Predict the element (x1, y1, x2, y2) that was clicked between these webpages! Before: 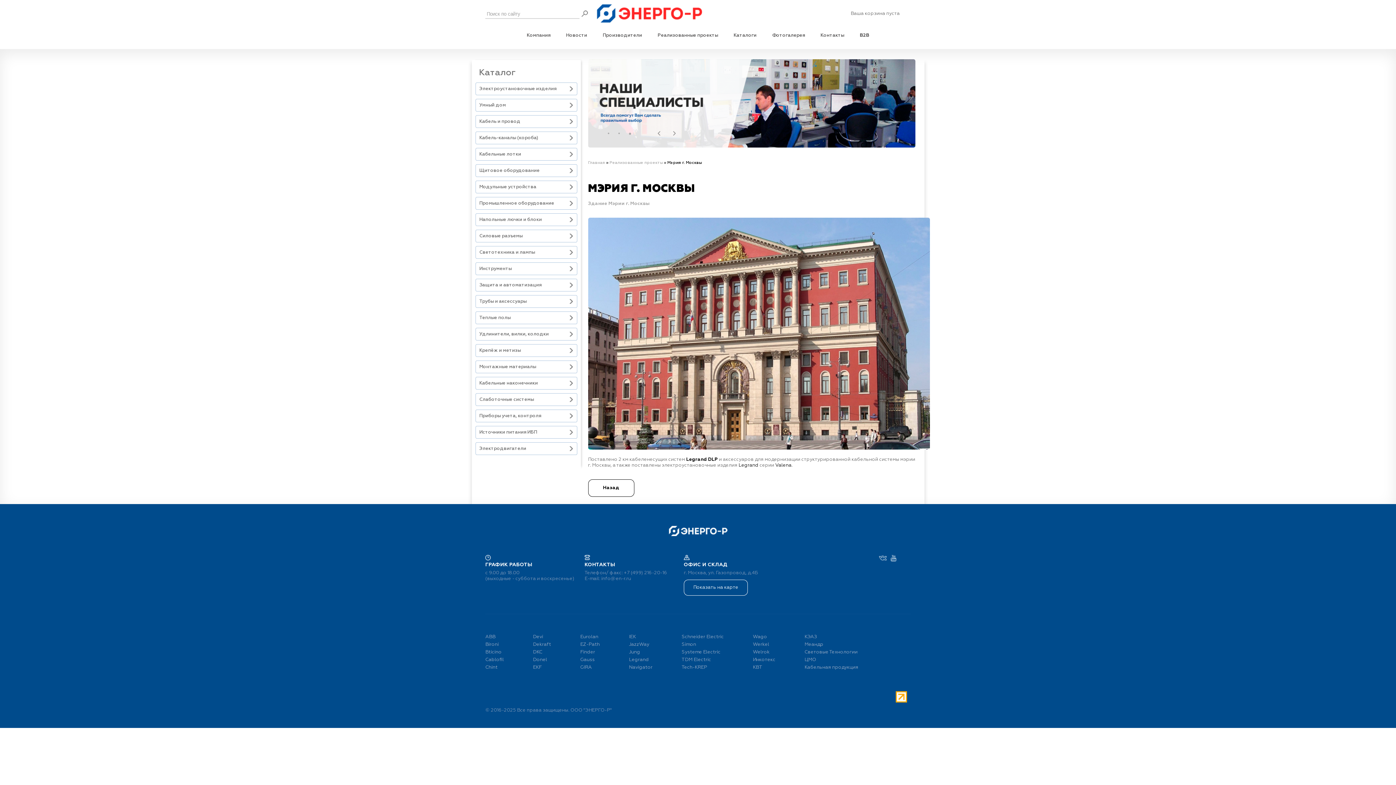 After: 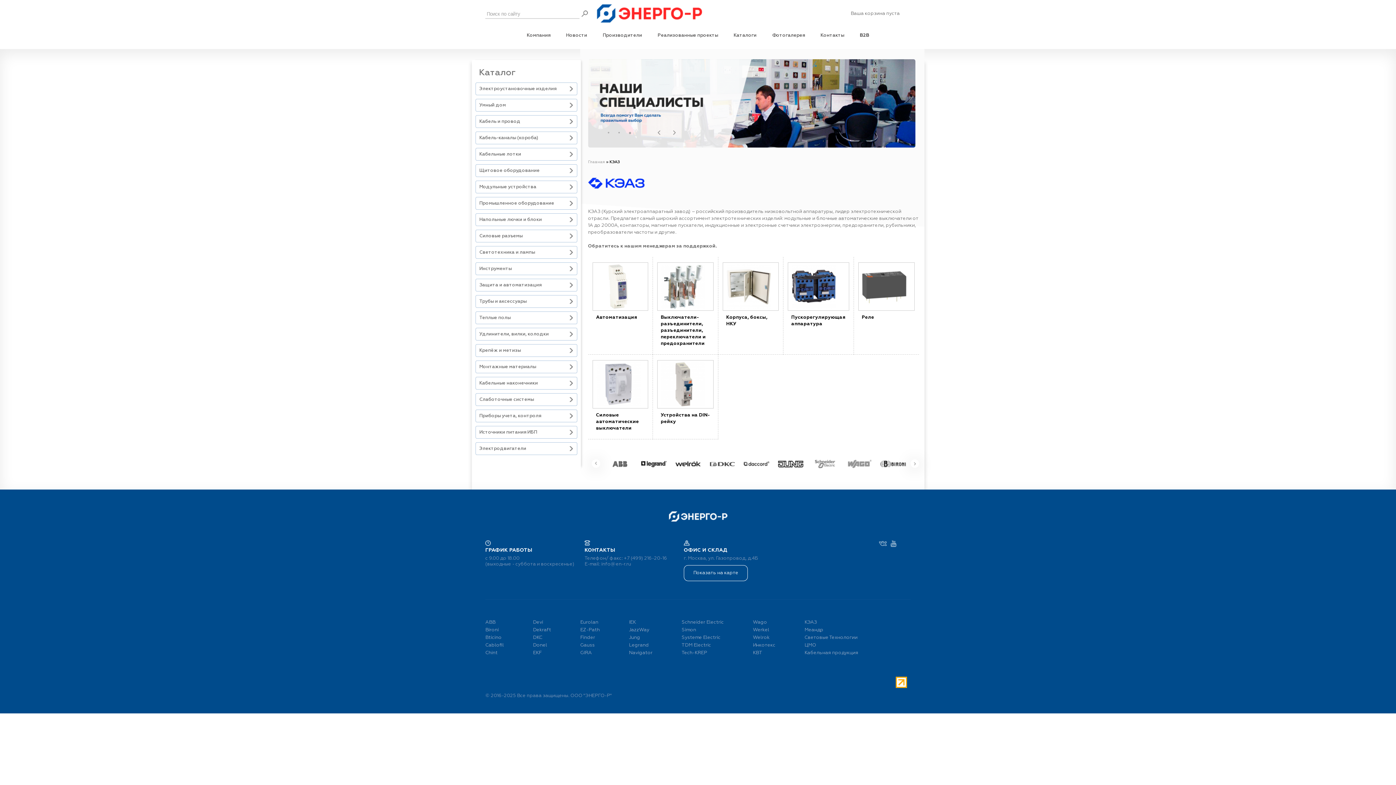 Action: label: КЭАЗ bbox: (804, 634, 817, 639)